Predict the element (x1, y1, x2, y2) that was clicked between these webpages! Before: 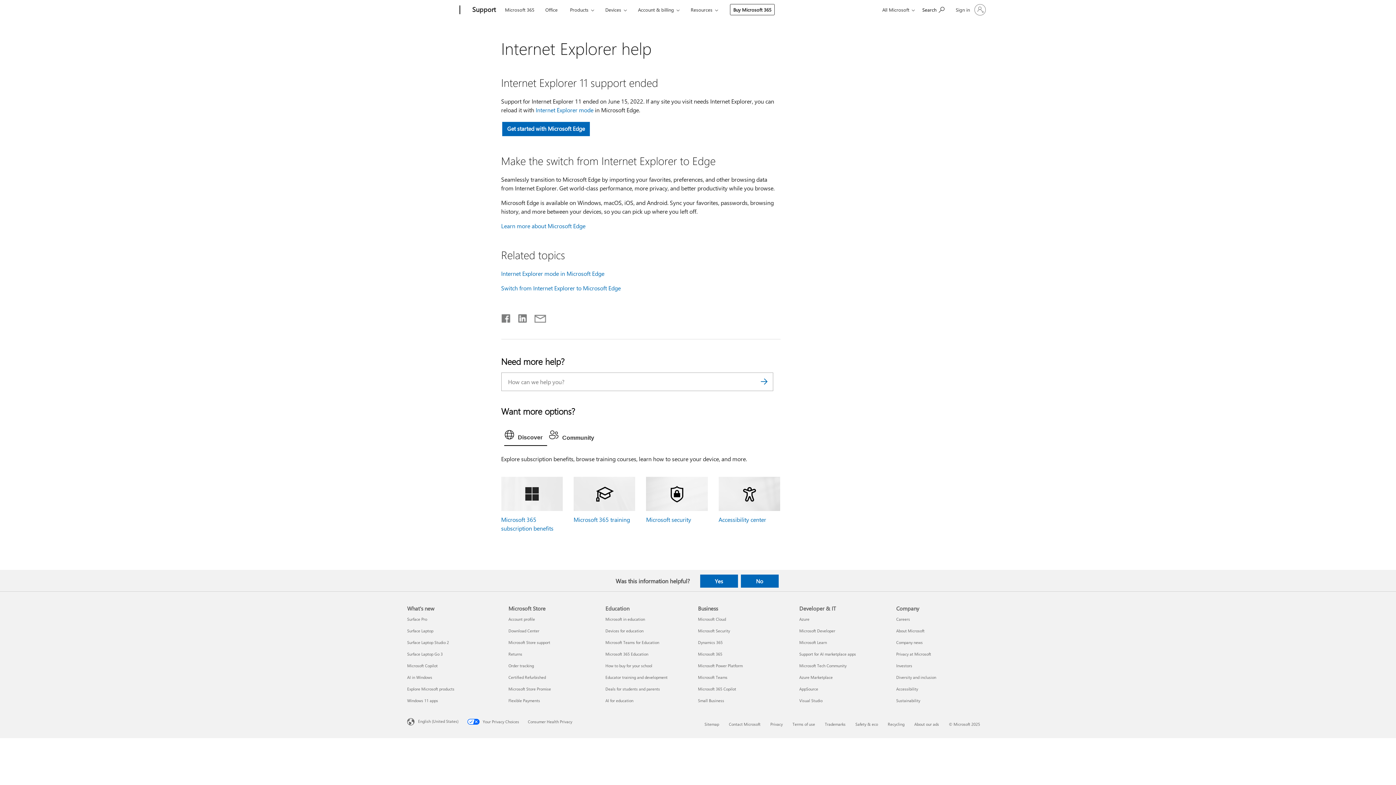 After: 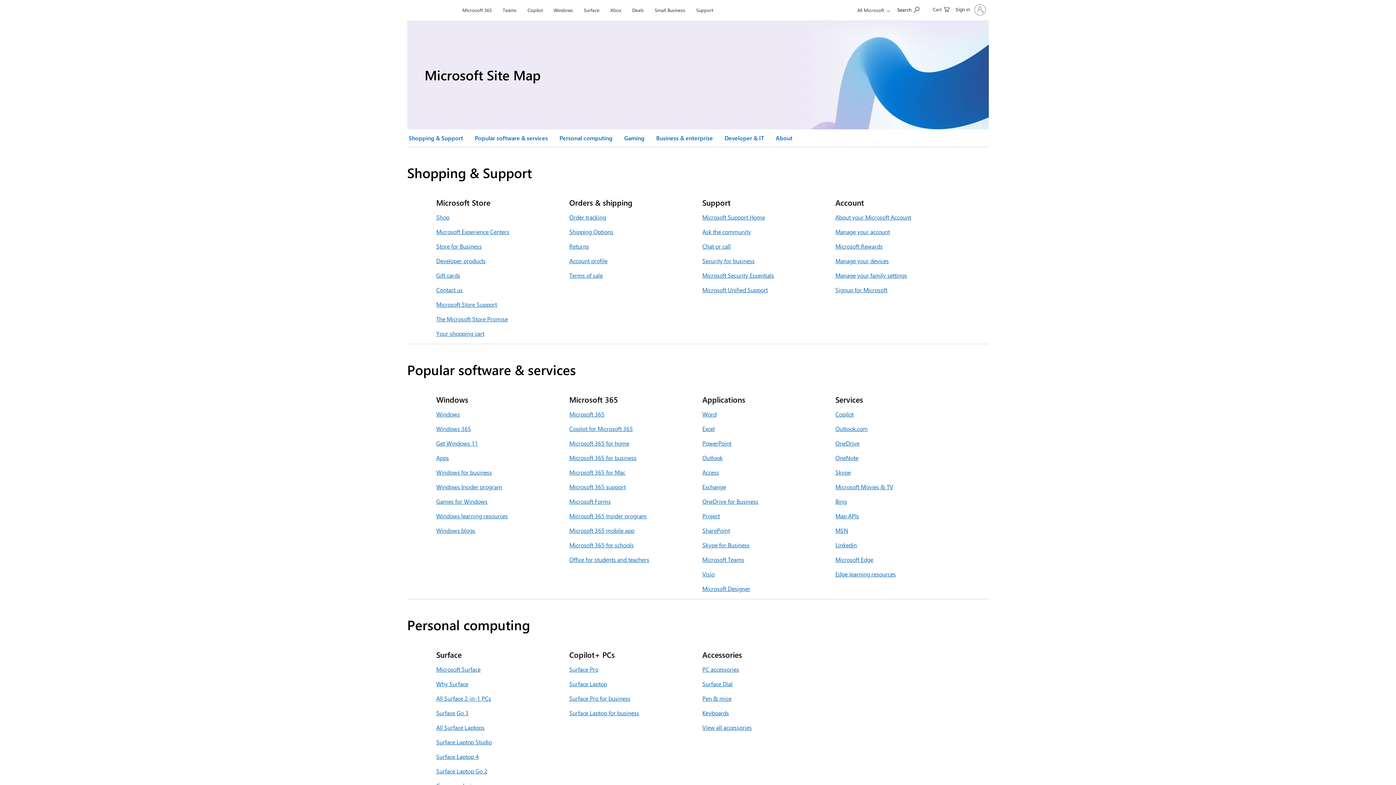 Action: bbox: (704, 721, 719, 727) label: Sitemap